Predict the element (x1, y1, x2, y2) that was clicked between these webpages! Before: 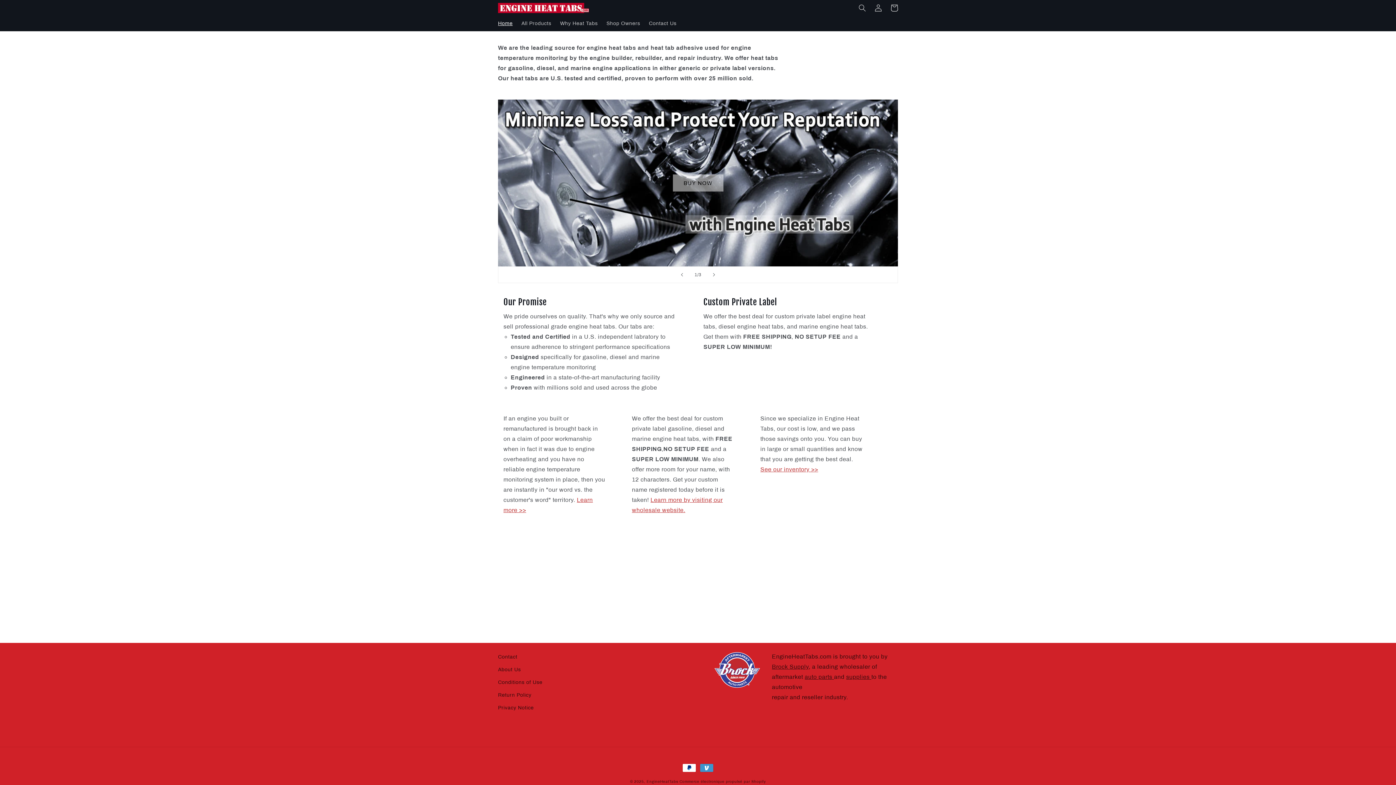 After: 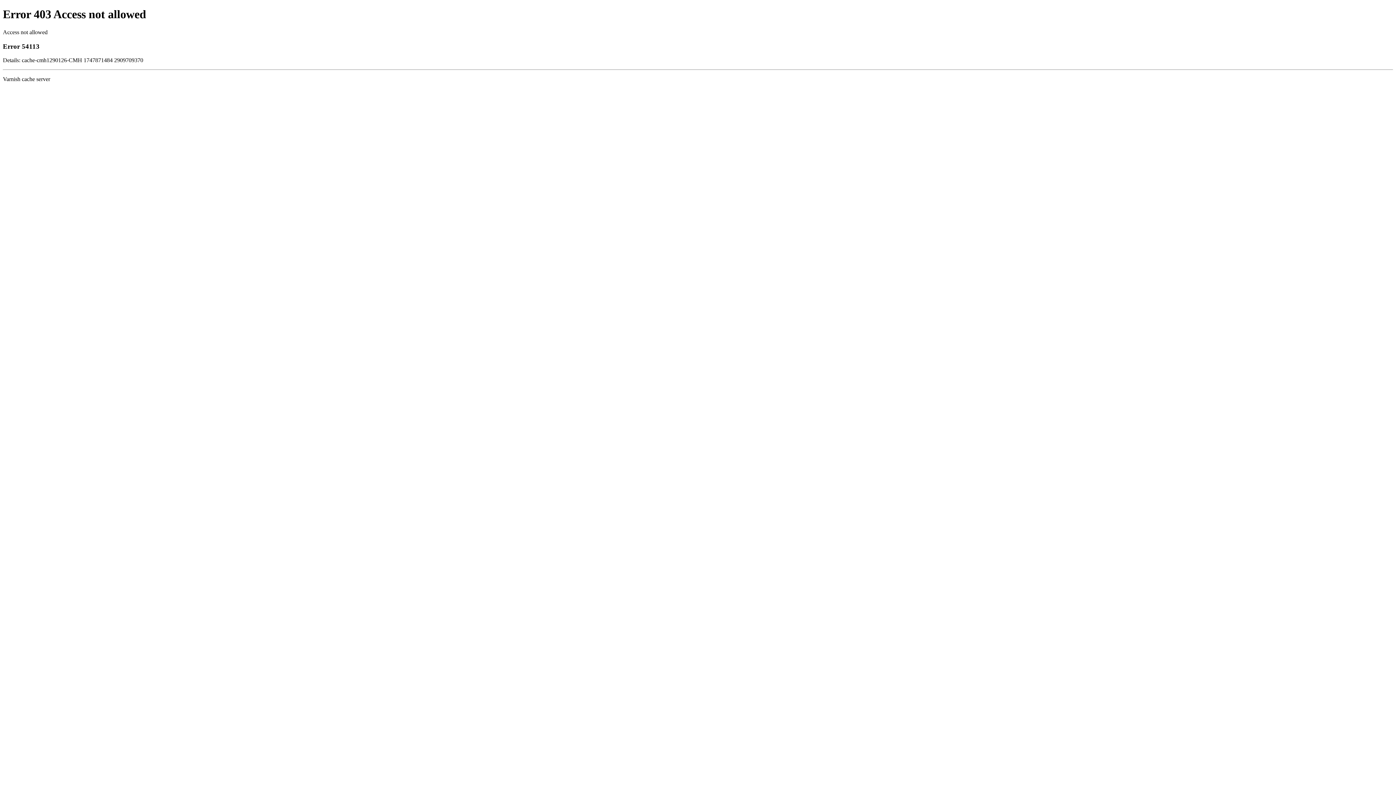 Action: bbox: (846, 674, 871, 680) label: supplies 